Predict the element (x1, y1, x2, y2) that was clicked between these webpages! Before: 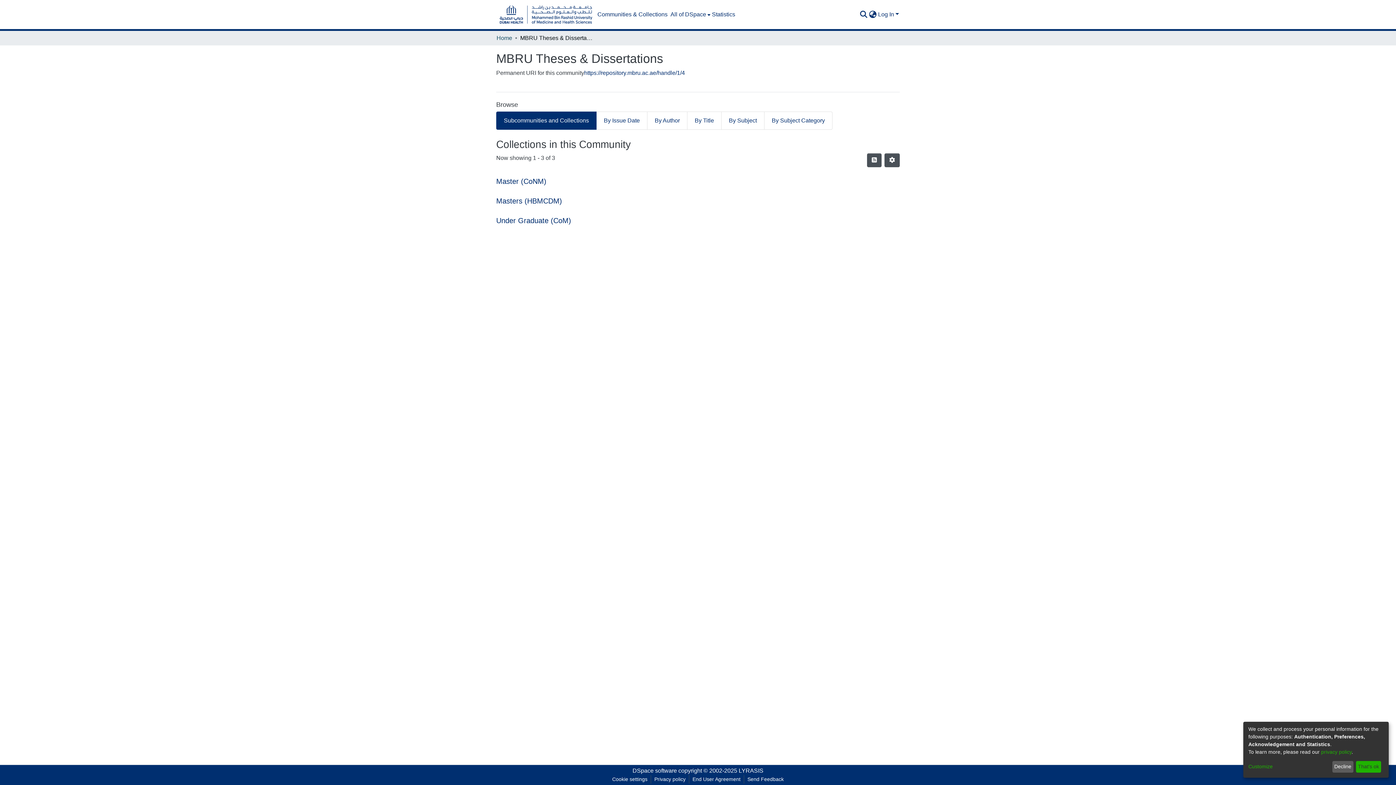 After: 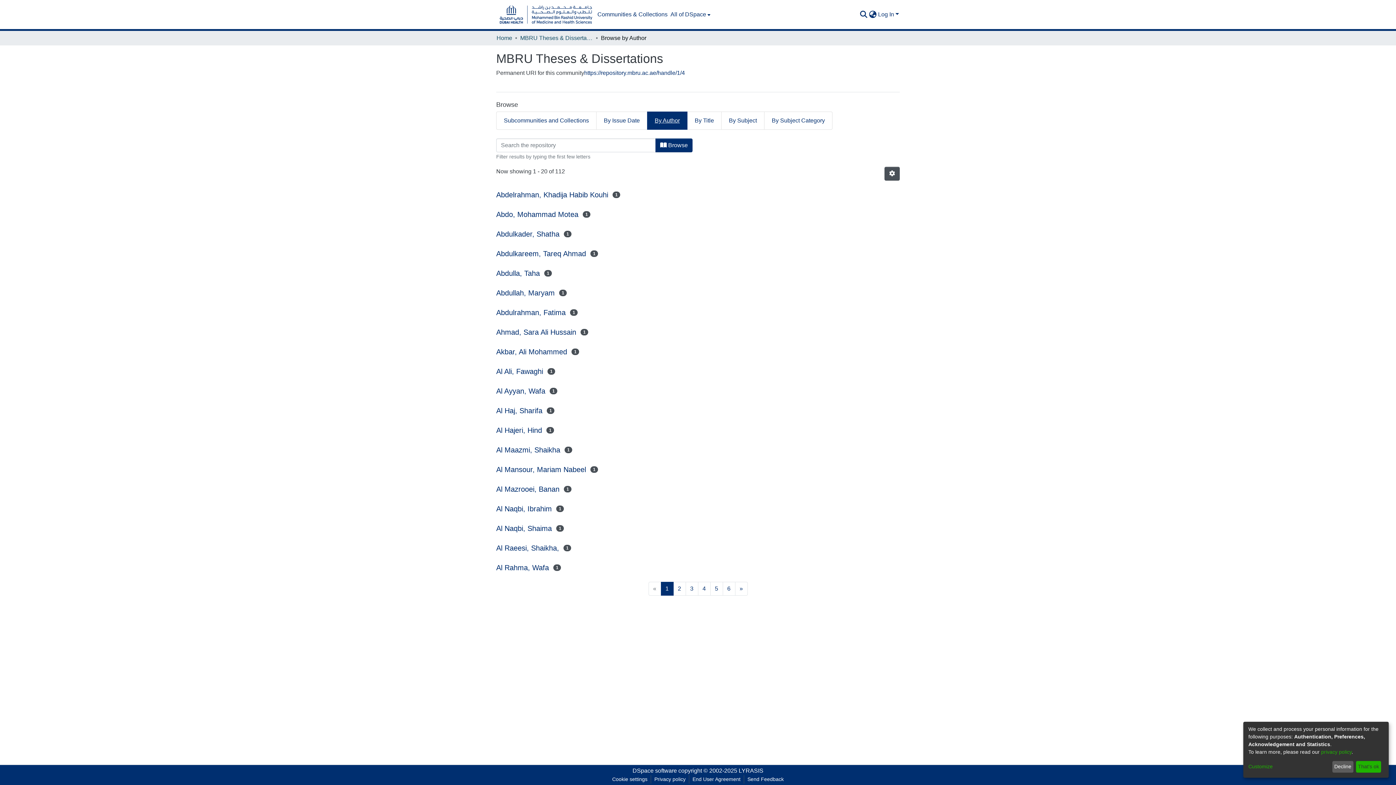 Action: label: By Author bbox: (647, 111, 687, 129)